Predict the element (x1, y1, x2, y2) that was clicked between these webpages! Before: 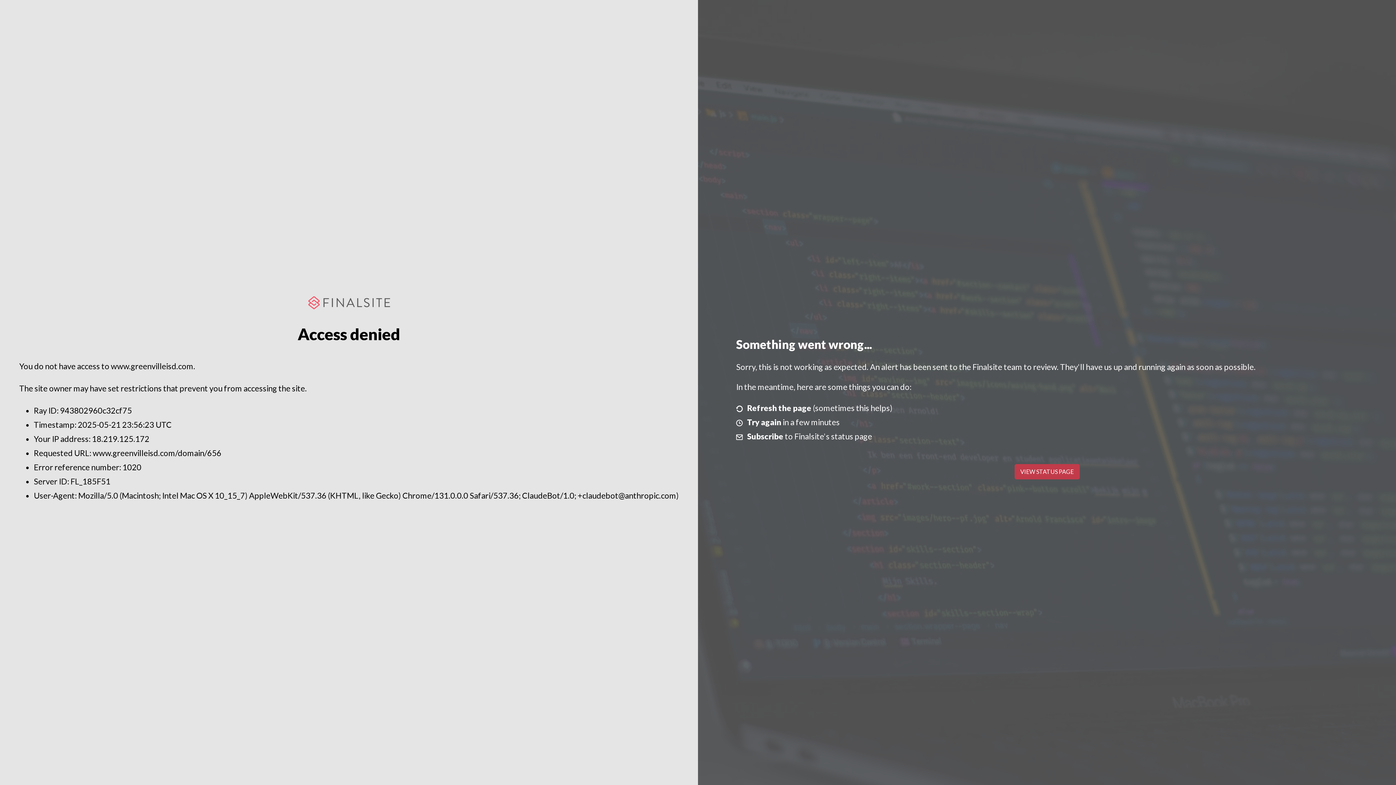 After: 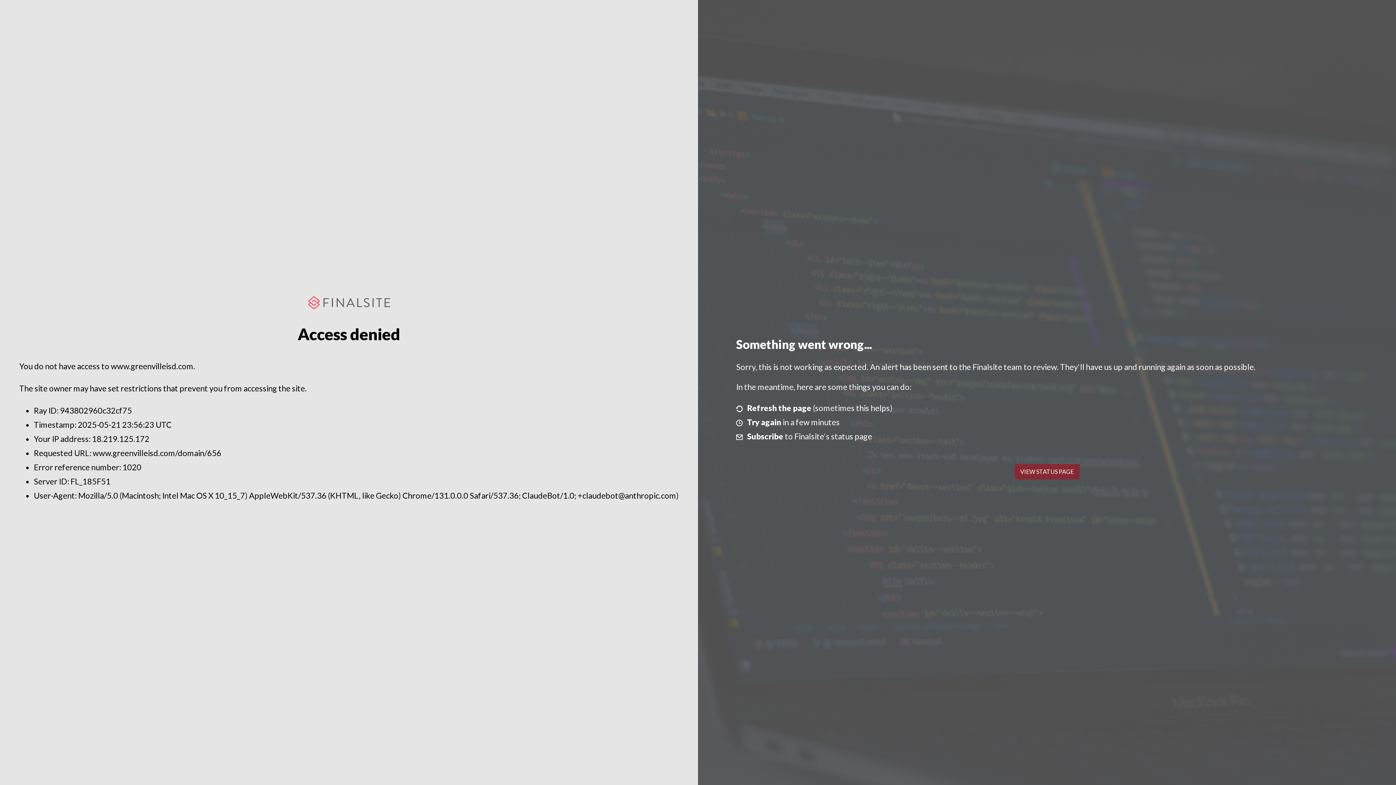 Action: label: VIEW STATUS PAGE bbox: (1014, 464, 1079, 479)